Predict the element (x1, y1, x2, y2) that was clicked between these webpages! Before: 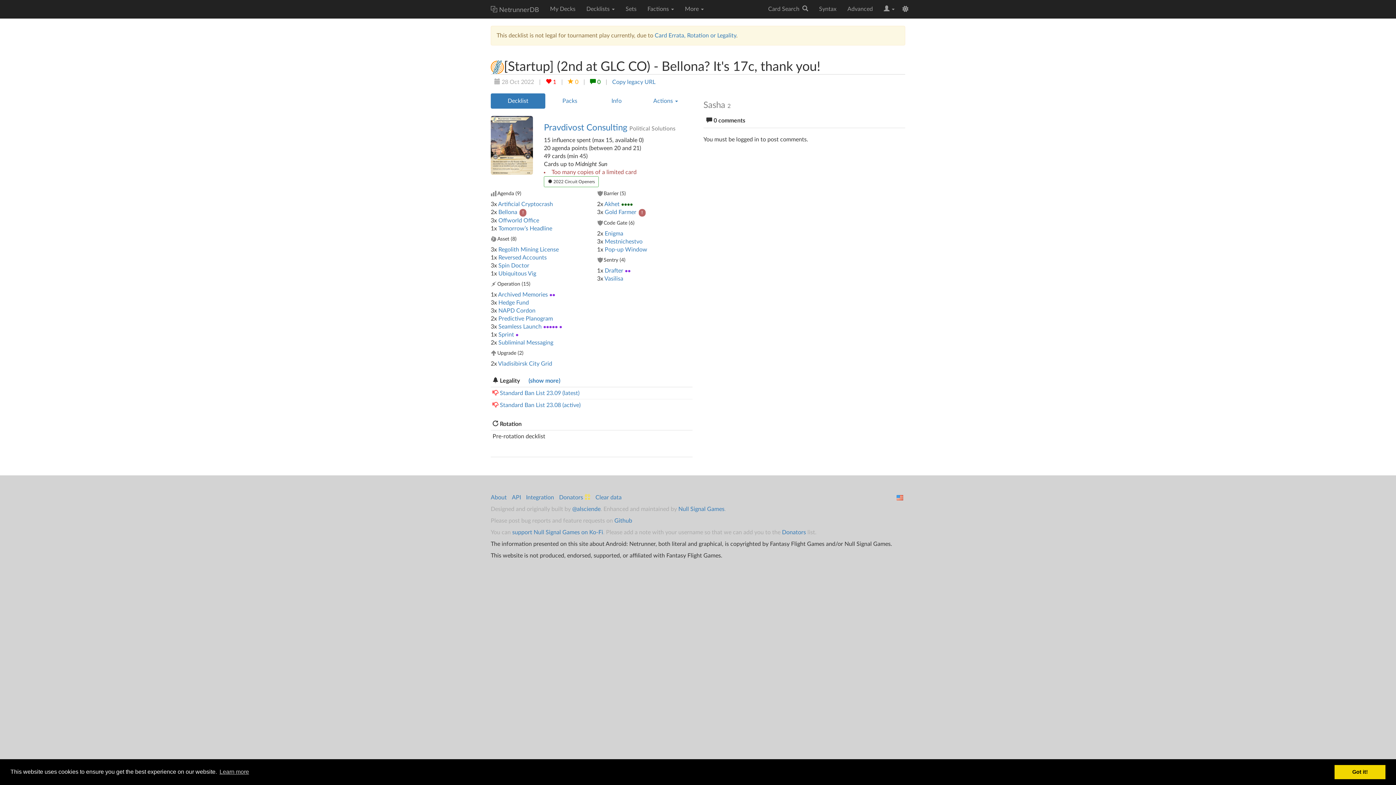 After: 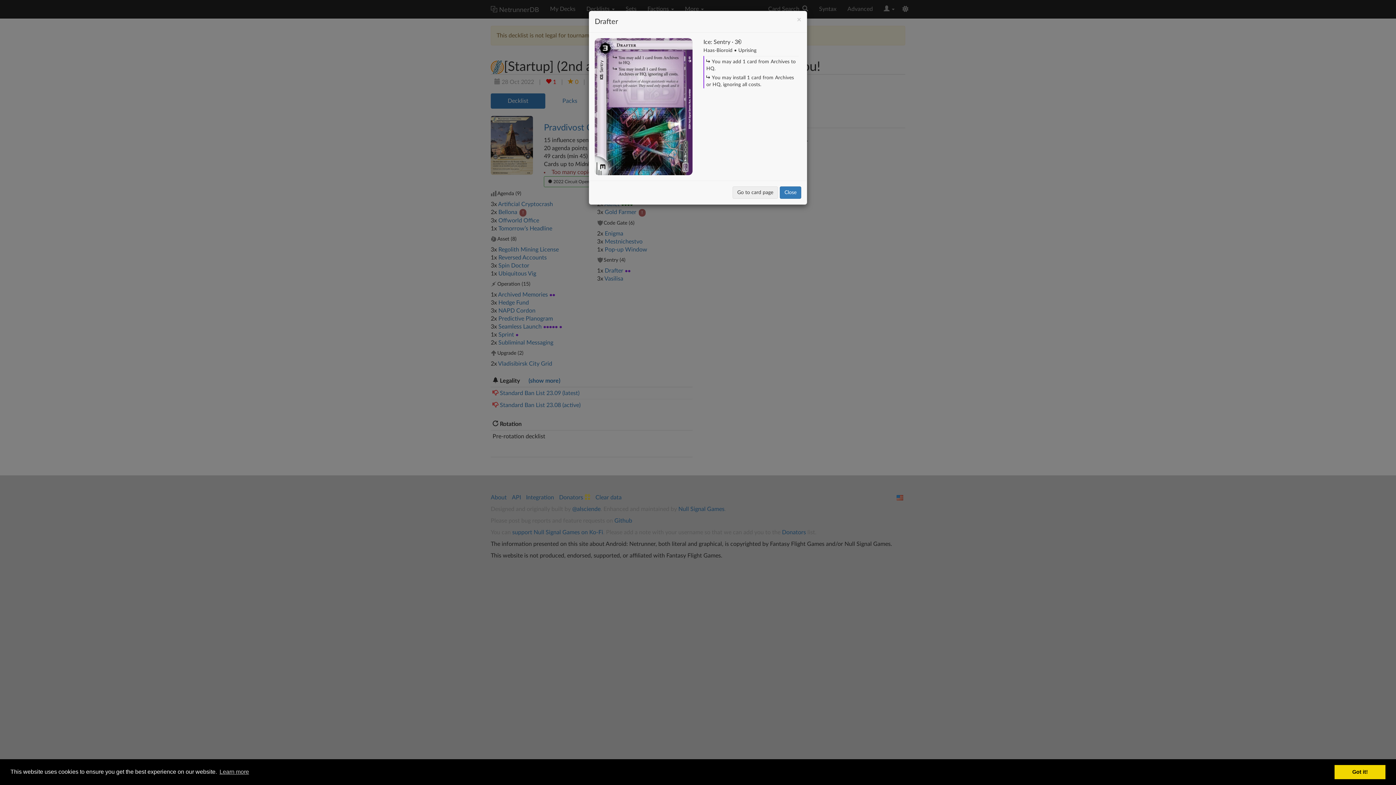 Action: bbox: (604, 268, 623, 273) label: Drafter